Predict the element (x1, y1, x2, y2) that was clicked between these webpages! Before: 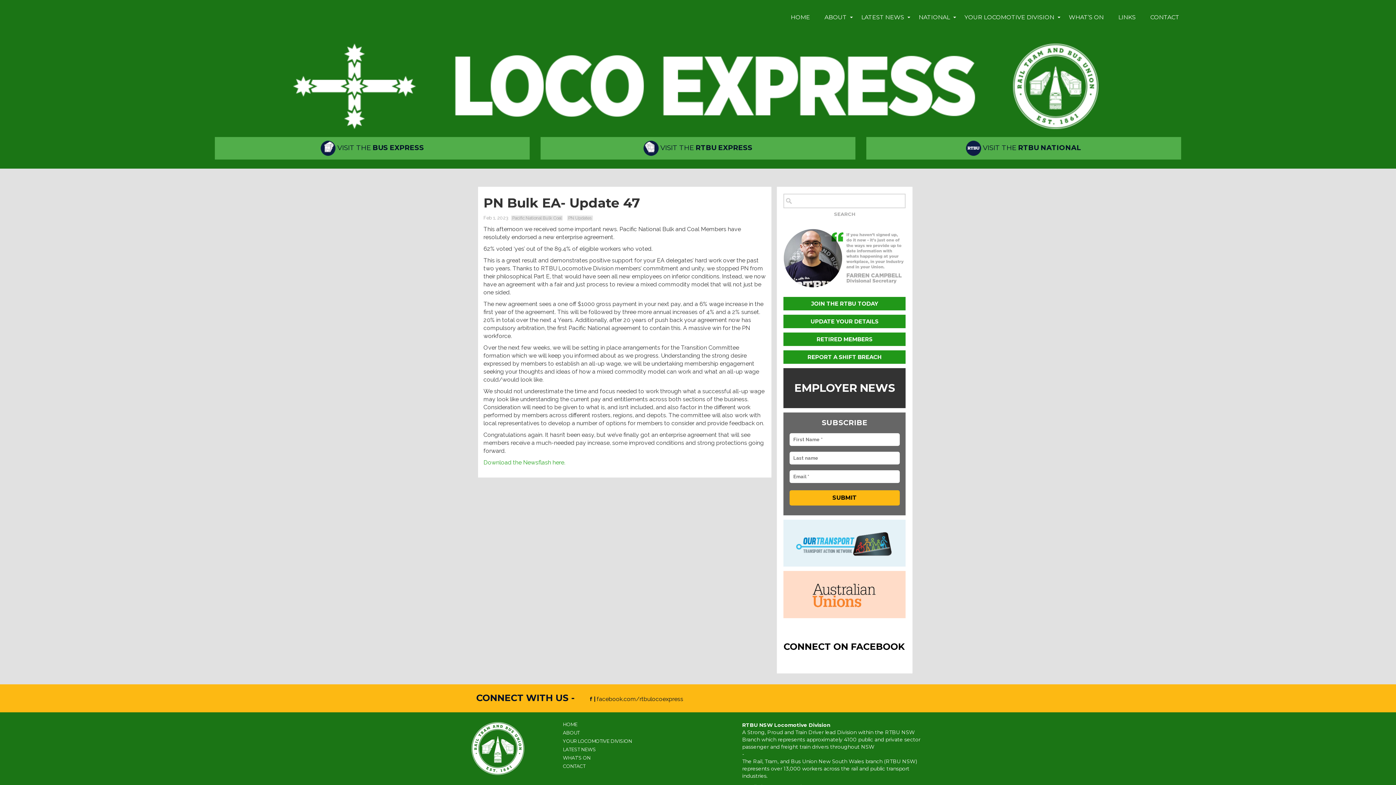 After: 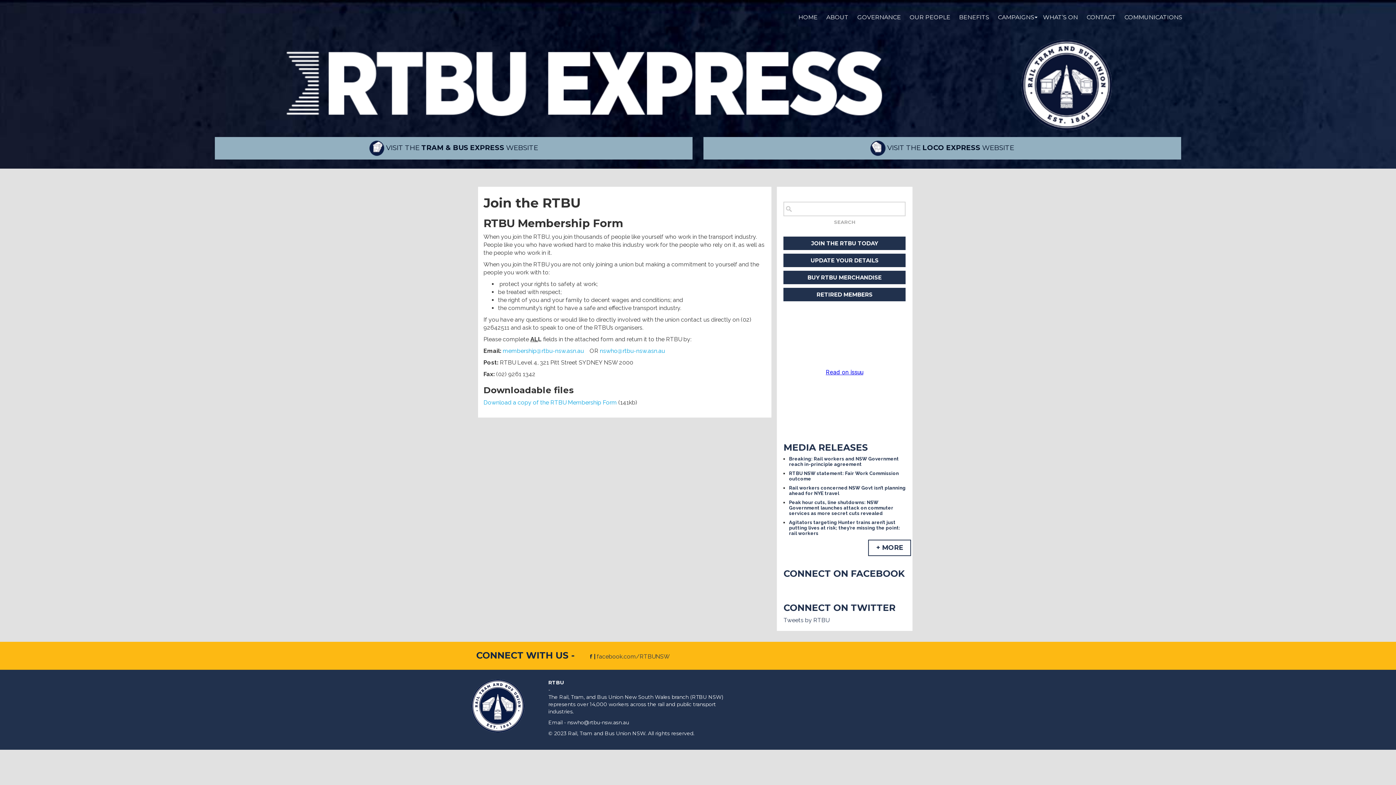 Action: bbox: (783, 297, 905, 310) label: JOIN THE RTBU TODAY